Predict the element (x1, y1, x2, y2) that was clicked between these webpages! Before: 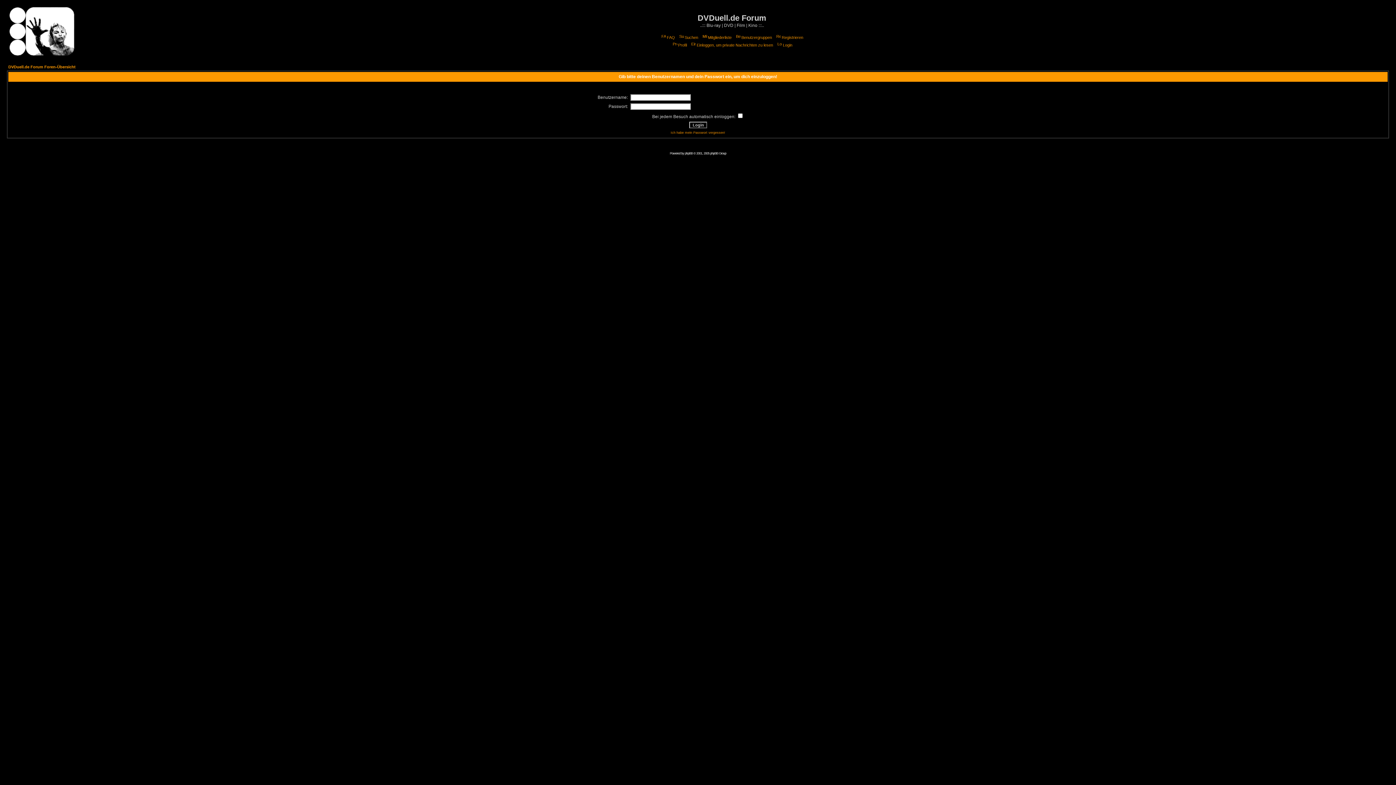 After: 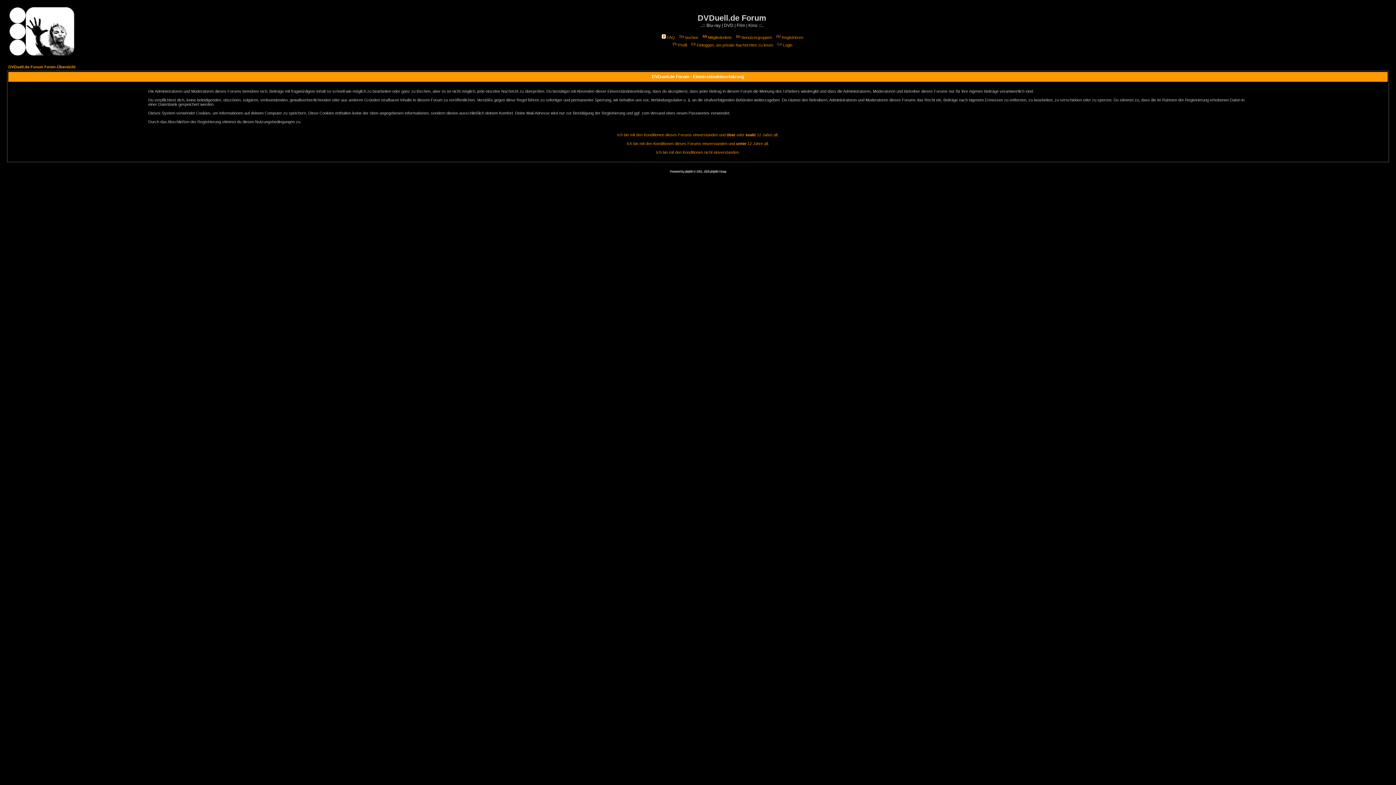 Action: label: Registrieren bbox: (775, 35, 803, 39)